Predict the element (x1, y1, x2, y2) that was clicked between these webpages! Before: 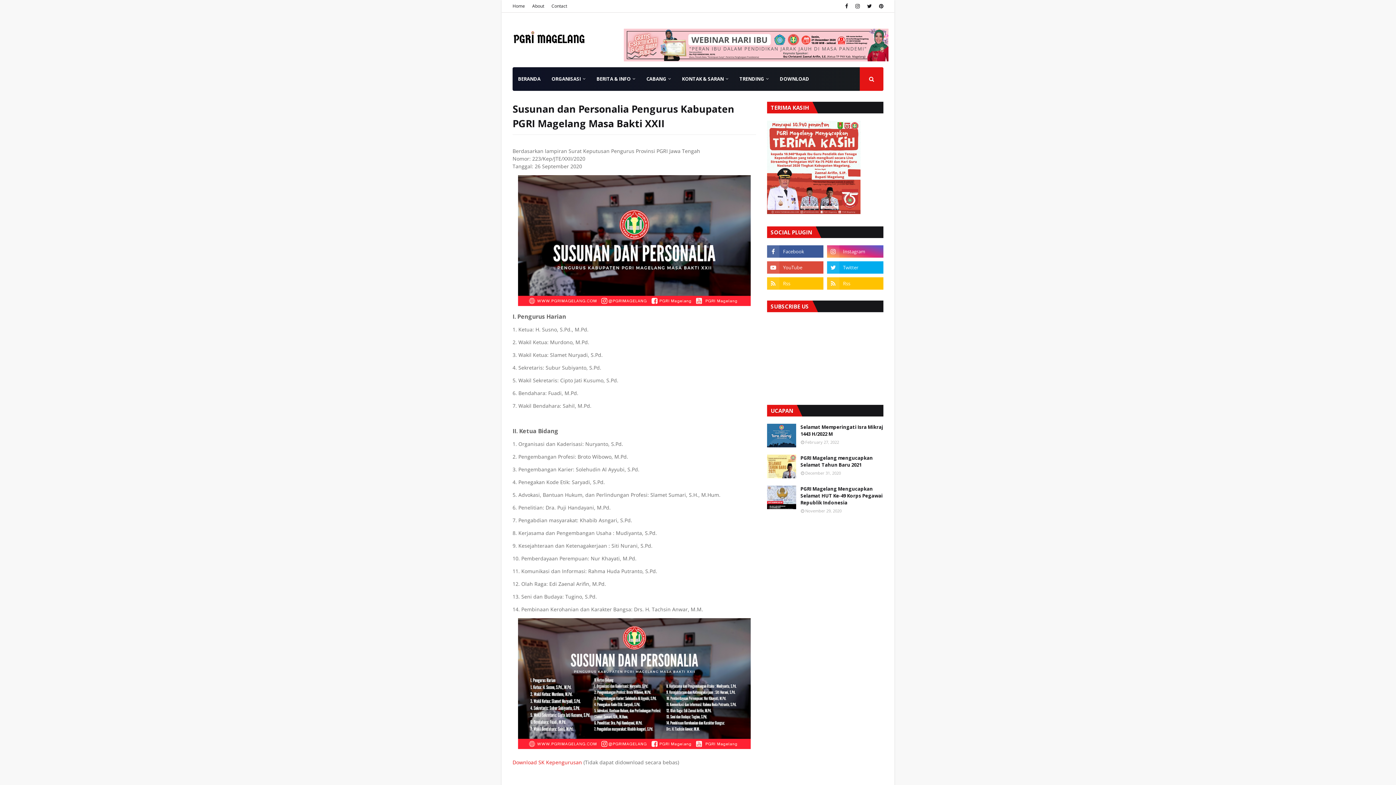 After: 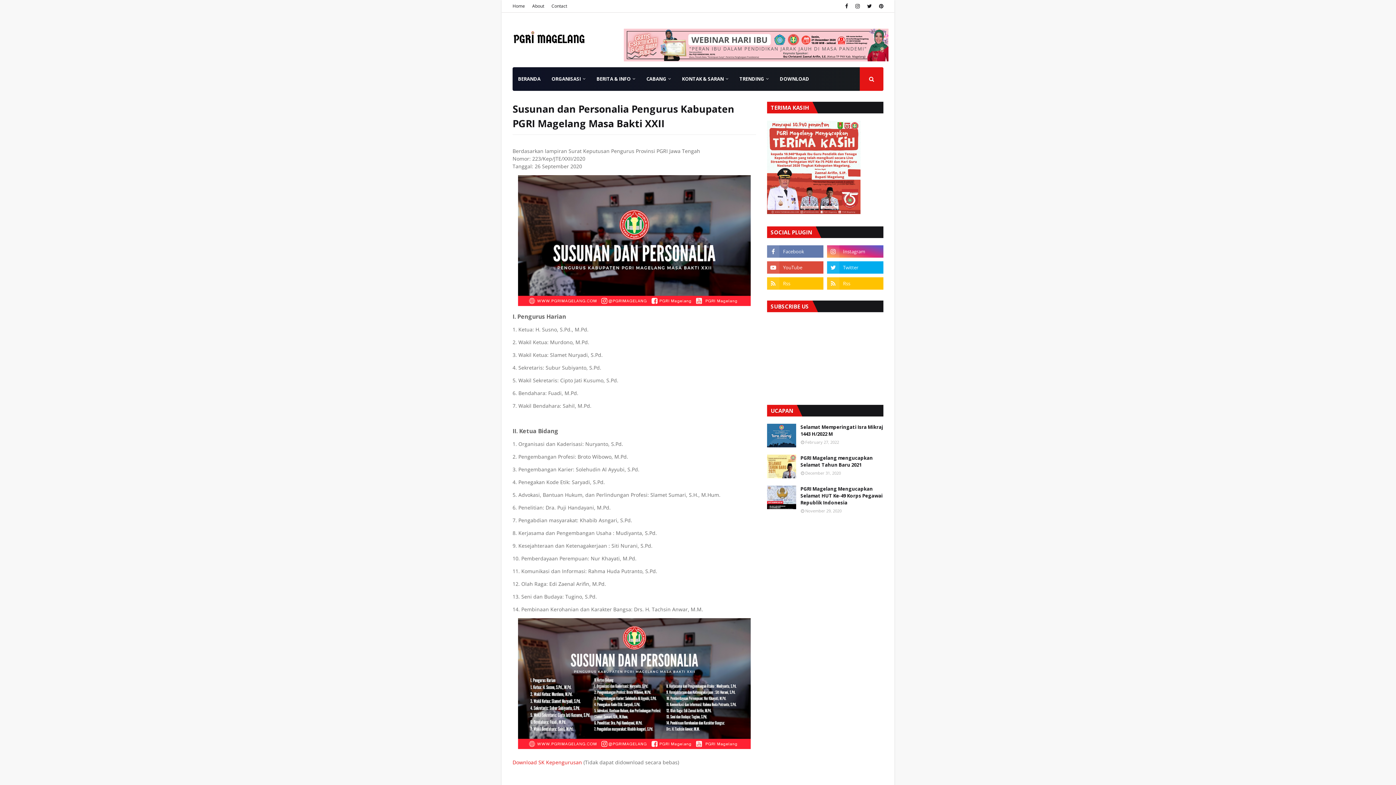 Action: bbox: (767, 245, 823, 257)